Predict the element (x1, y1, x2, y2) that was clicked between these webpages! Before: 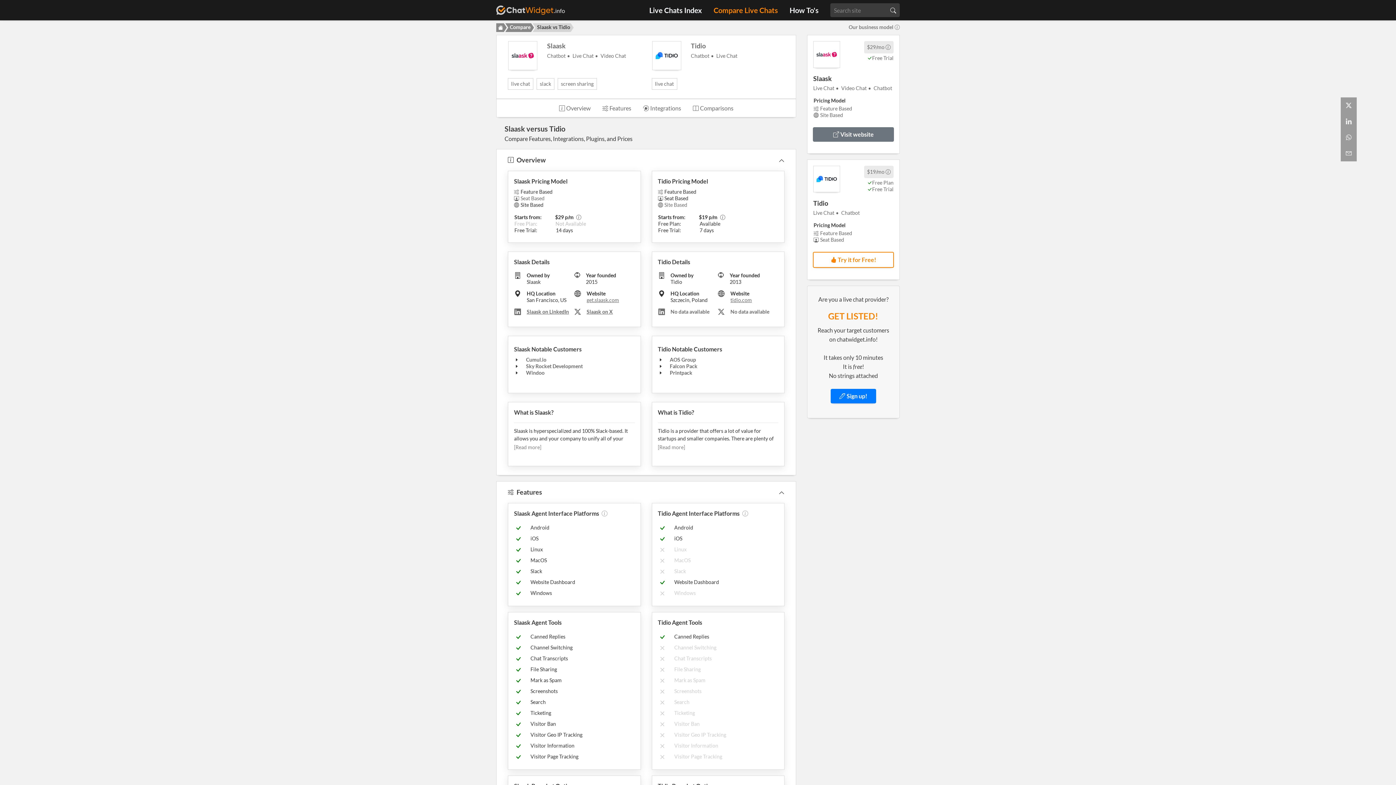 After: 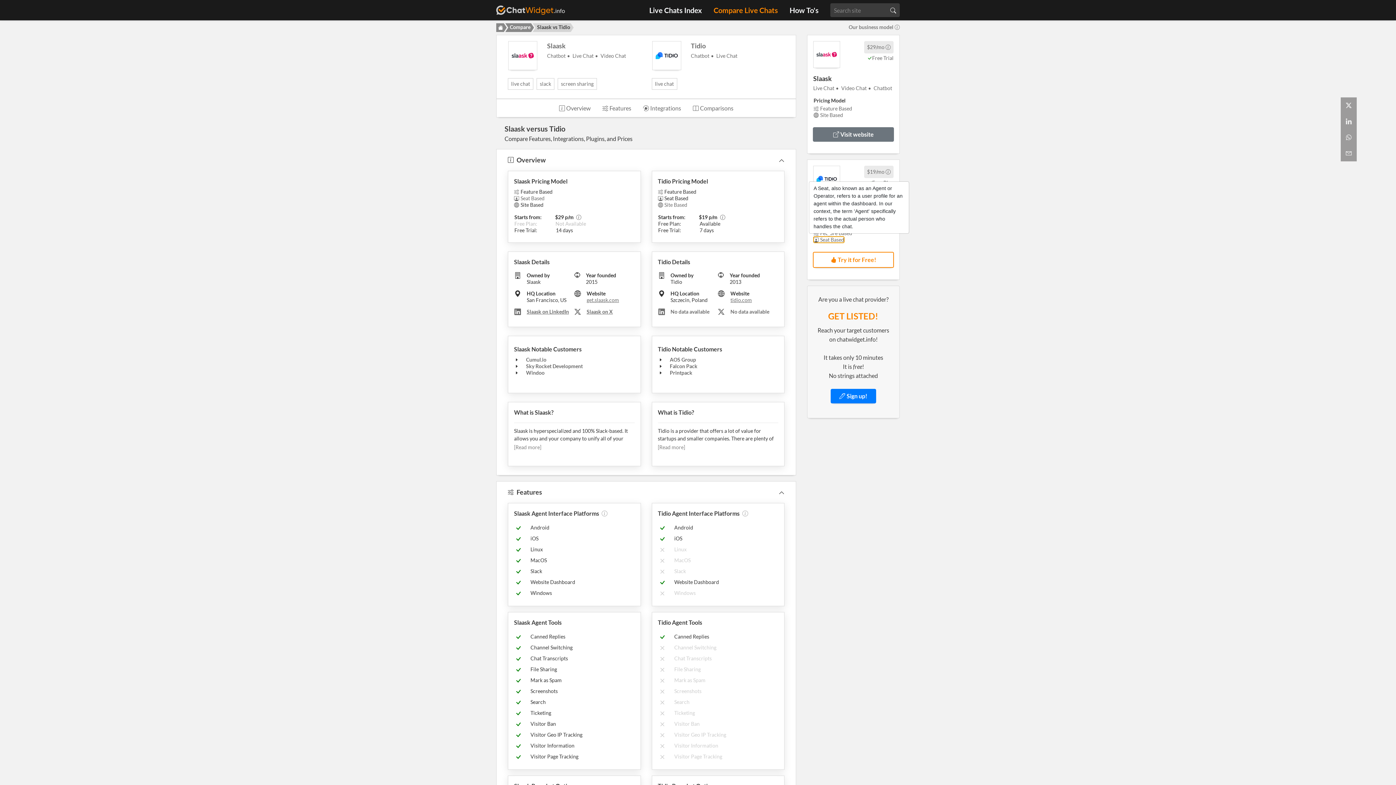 Action: label: Seat Based bbox: (813, 236, 844, 242)